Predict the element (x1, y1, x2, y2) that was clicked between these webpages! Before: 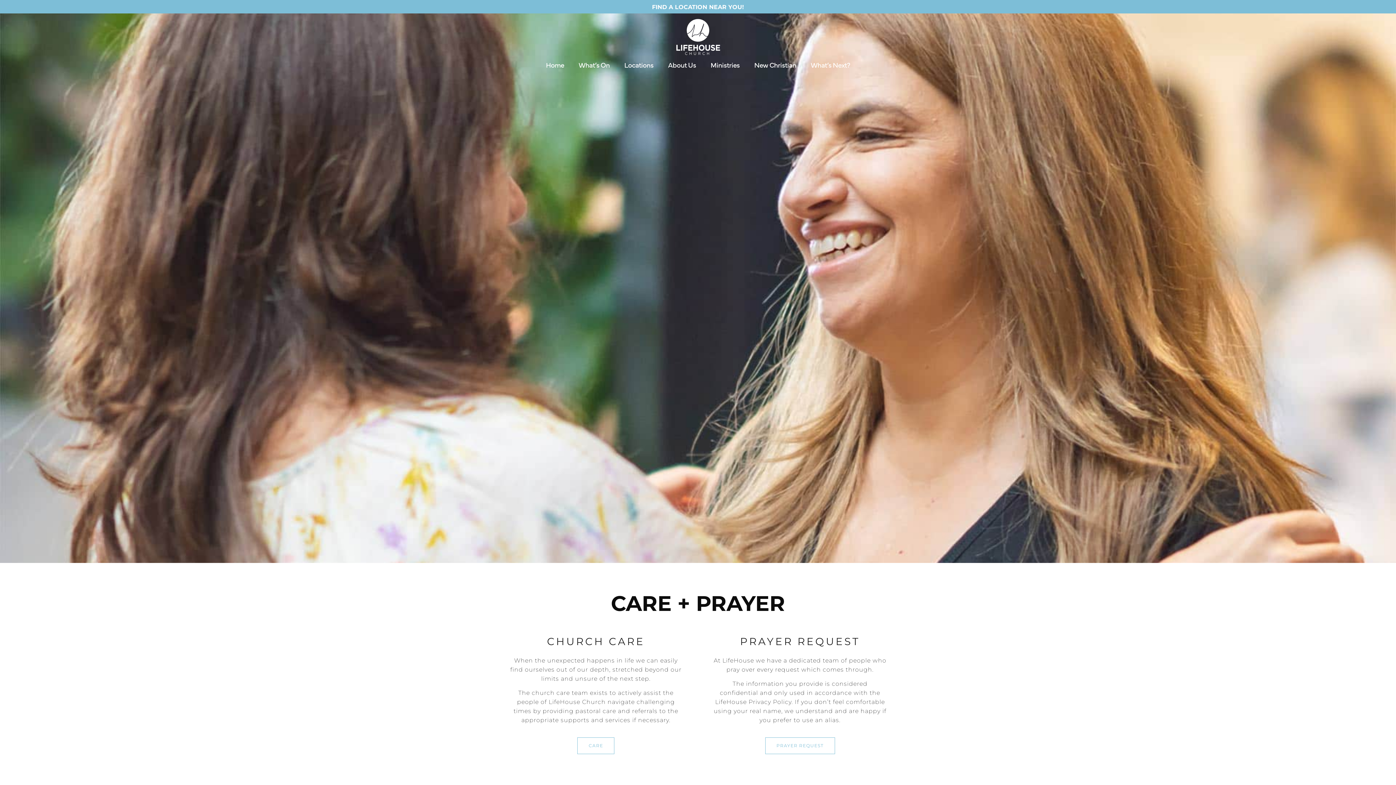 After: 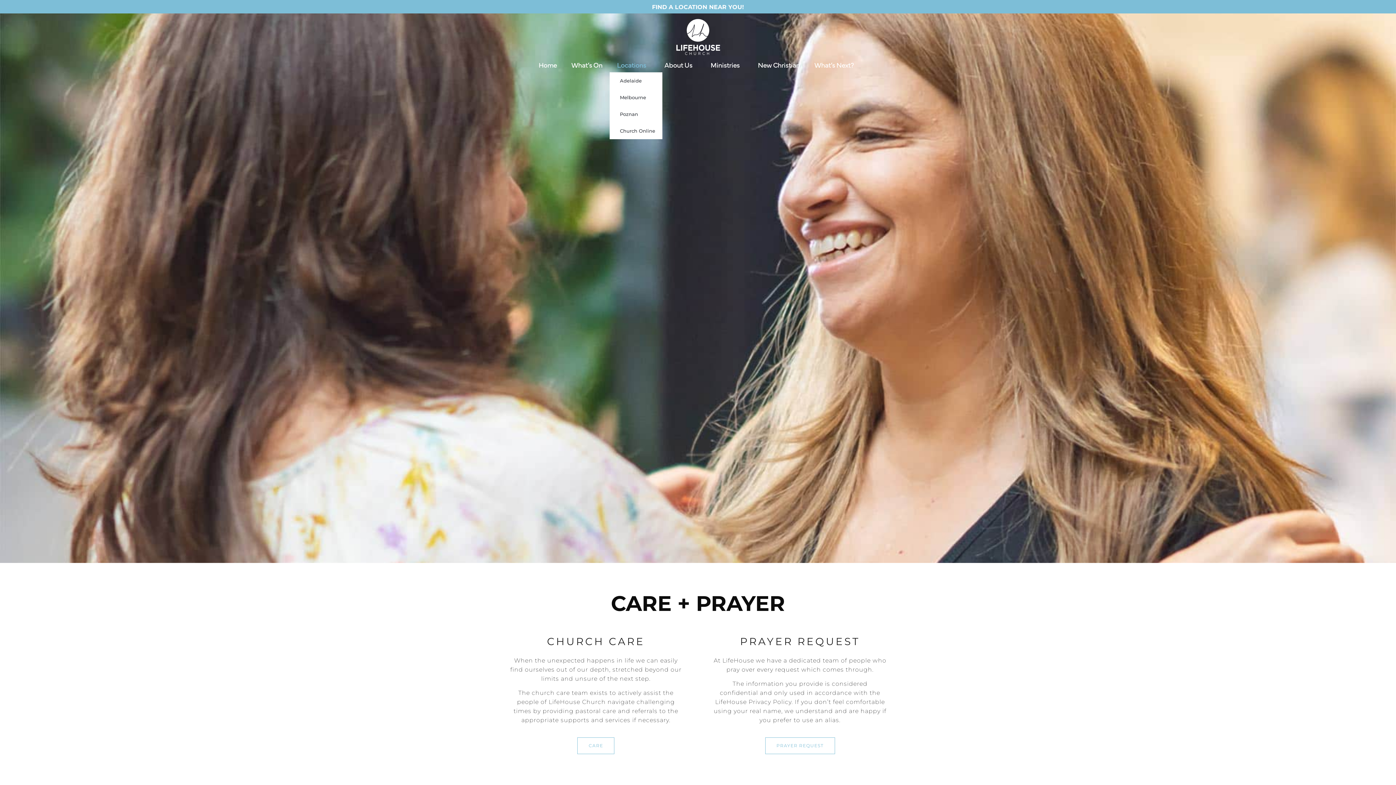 Action: bbox: (617, 57, 661, 72) label: Locations